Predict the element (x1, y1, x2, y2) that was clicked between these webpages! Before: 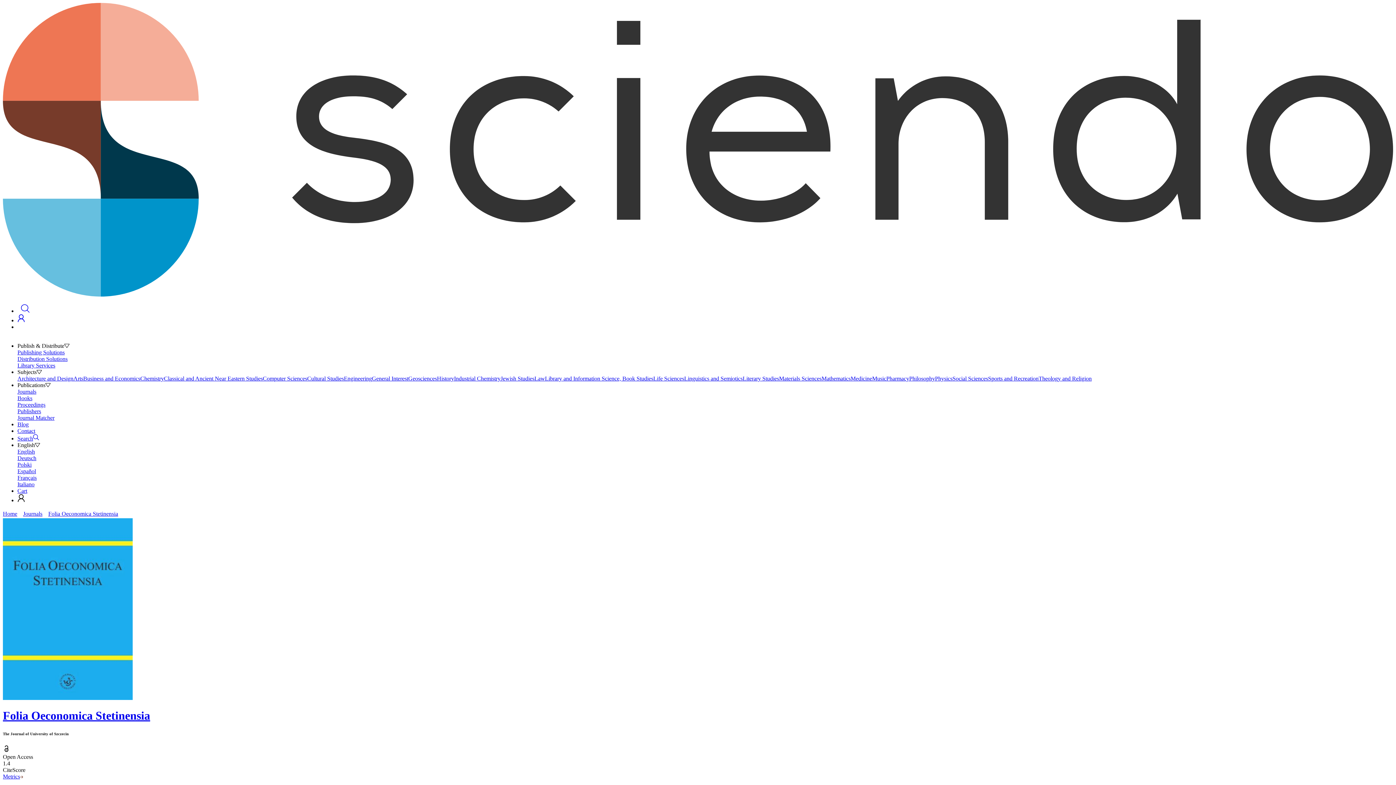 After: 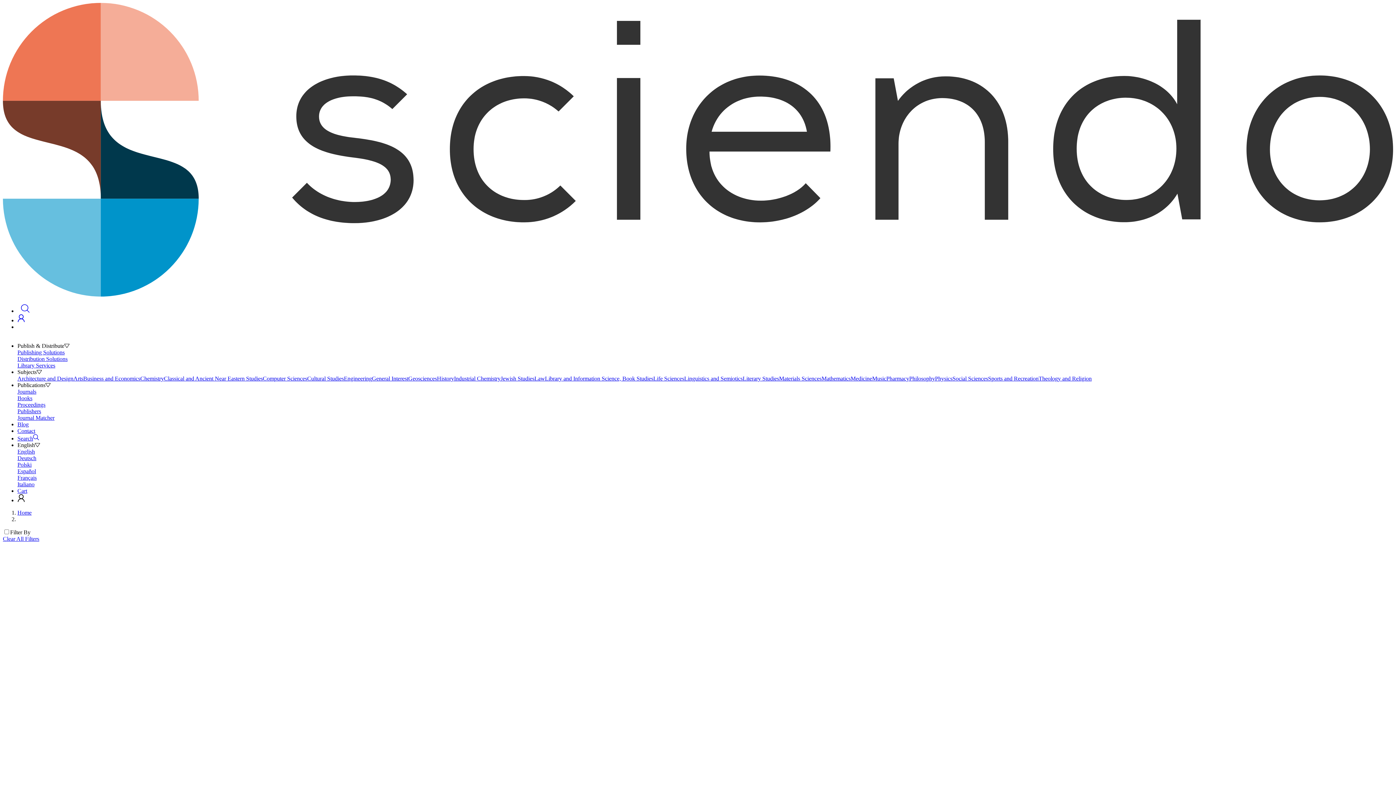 Action: bbox: (821, 375, 850, 381) label: Mathematics